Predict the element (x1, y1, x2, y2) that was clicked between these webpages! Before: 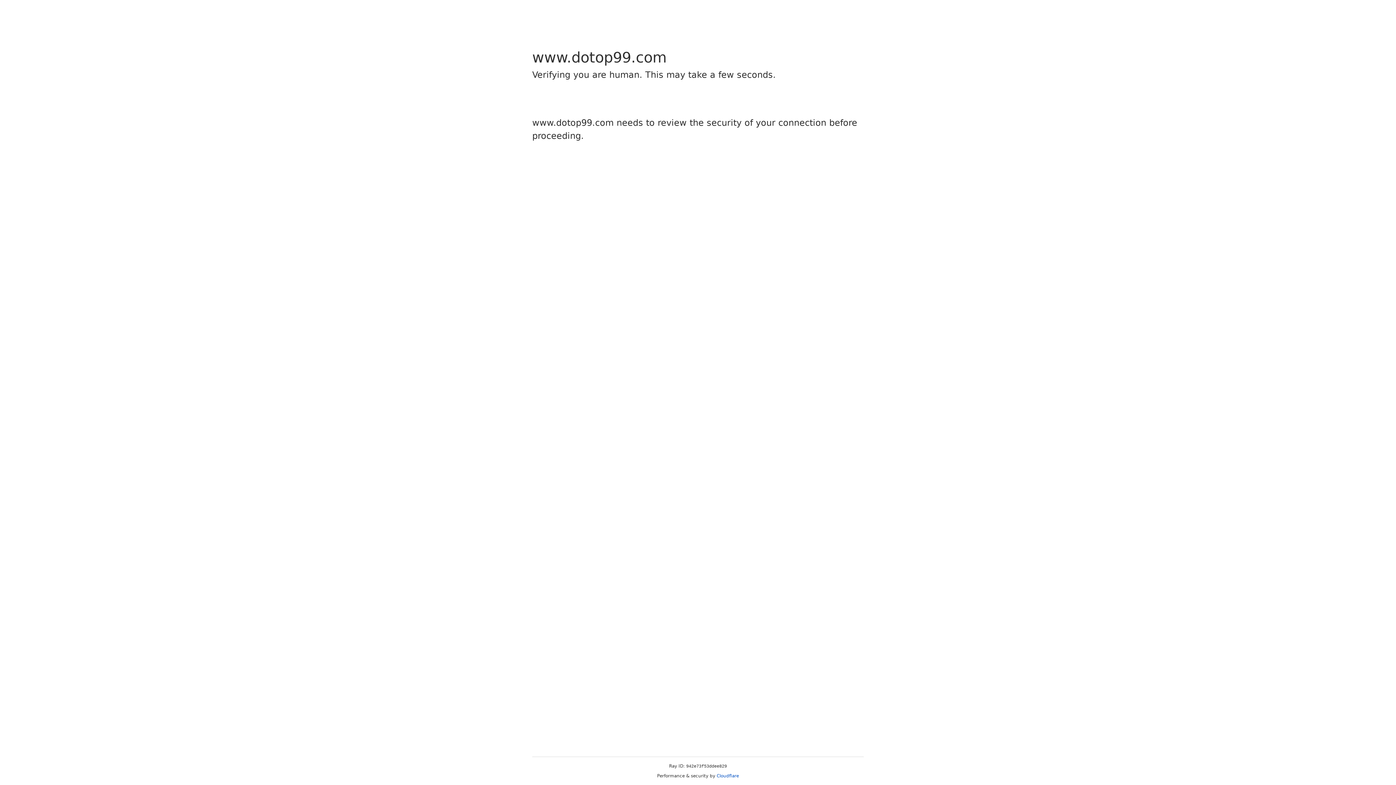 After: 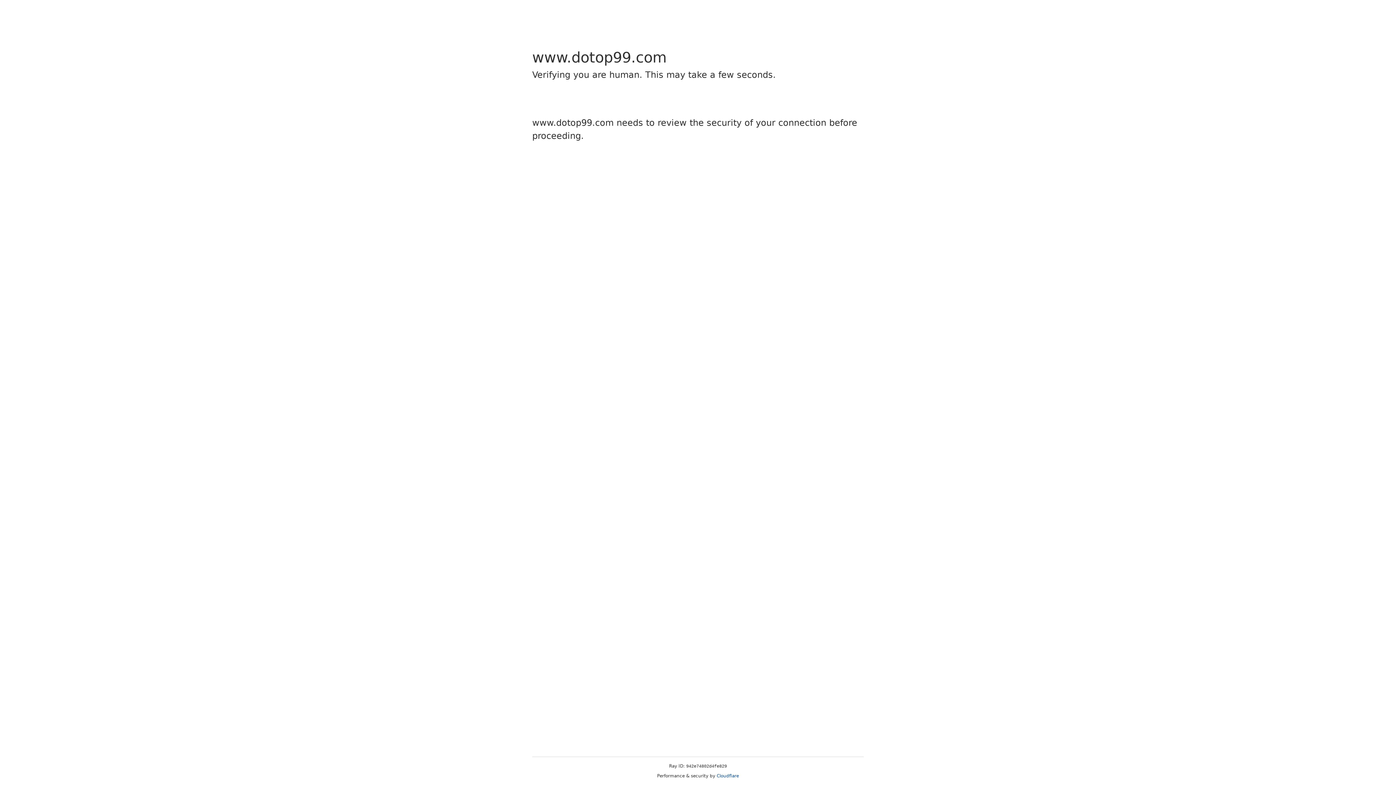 Action: bbox: (716, 773, 739, 778) label: Cloudflare